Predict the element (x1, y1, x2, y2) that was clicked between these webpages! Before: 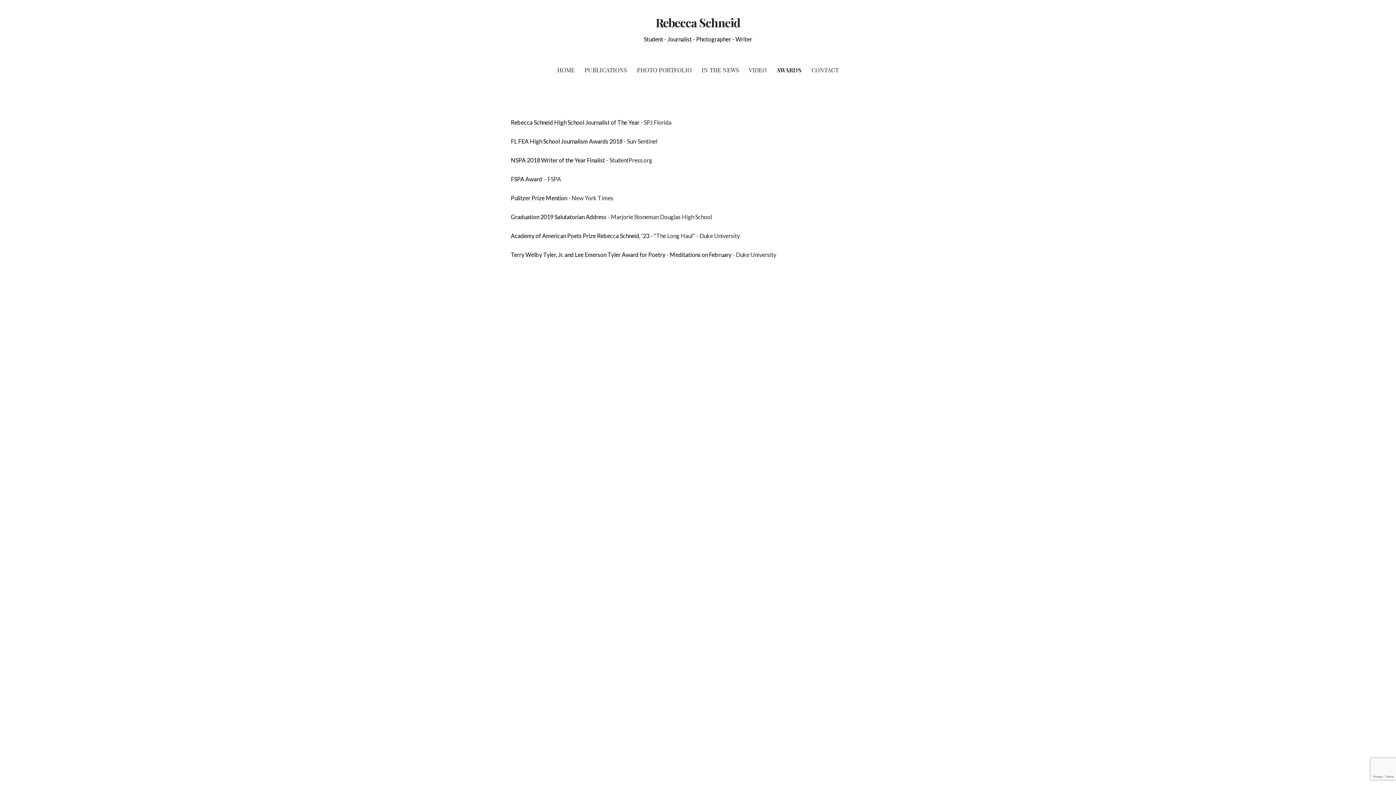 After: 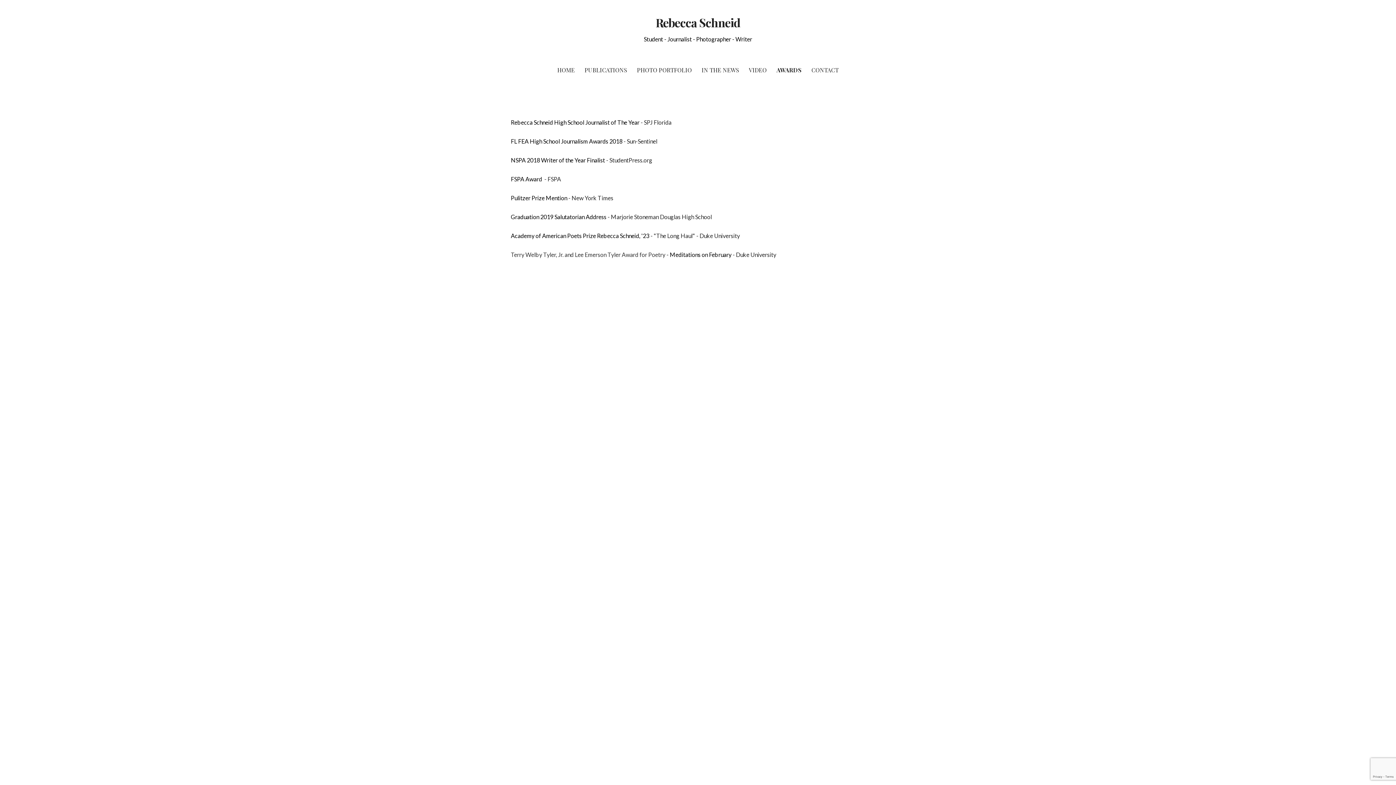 Action: bbox: (511, 251, 665, 258) label: Terry Welby Tyler, Jr. and Lee Emerson Tyler Award for Poetry